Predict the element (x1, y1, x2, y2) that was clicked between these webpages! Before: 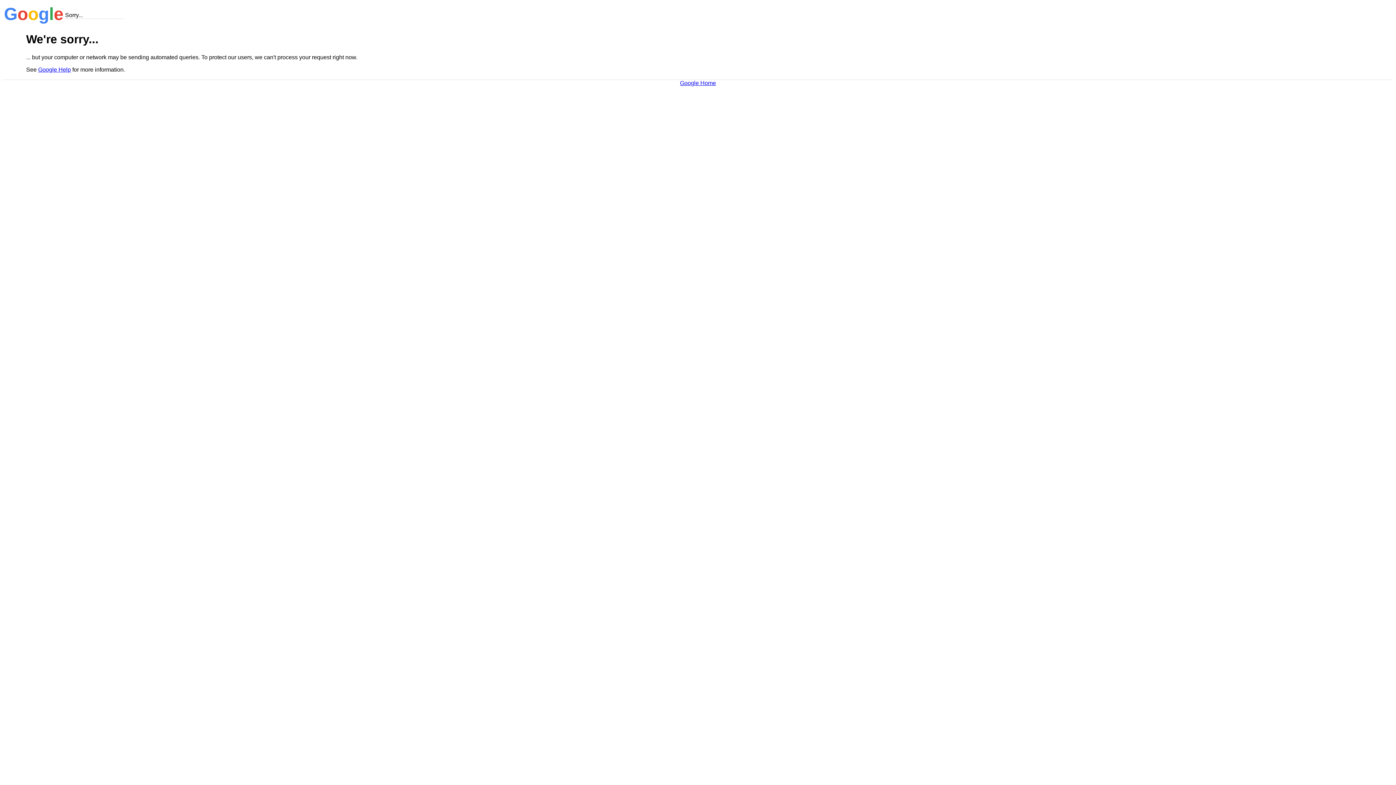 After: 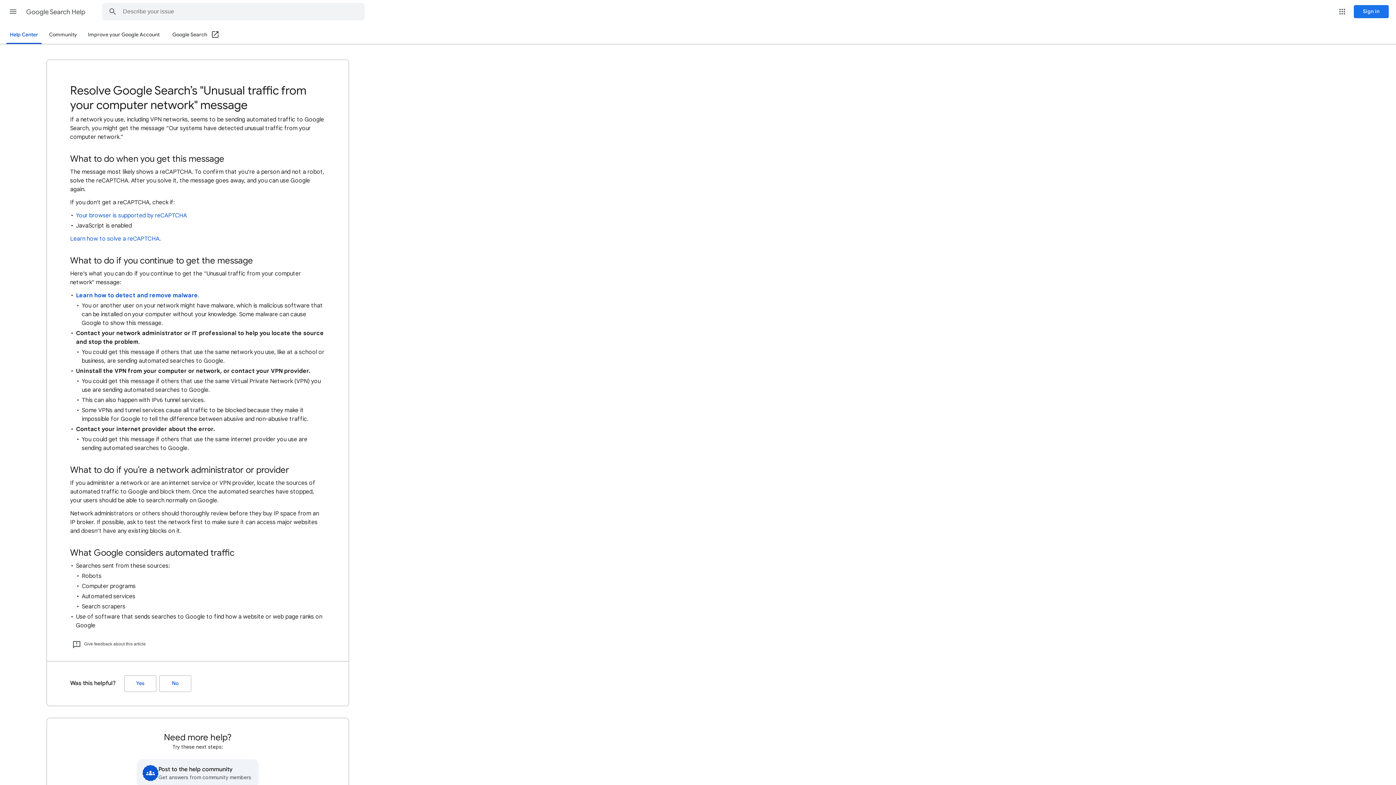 Action: bbox: (38, 66, 70, 72) label: Google Help